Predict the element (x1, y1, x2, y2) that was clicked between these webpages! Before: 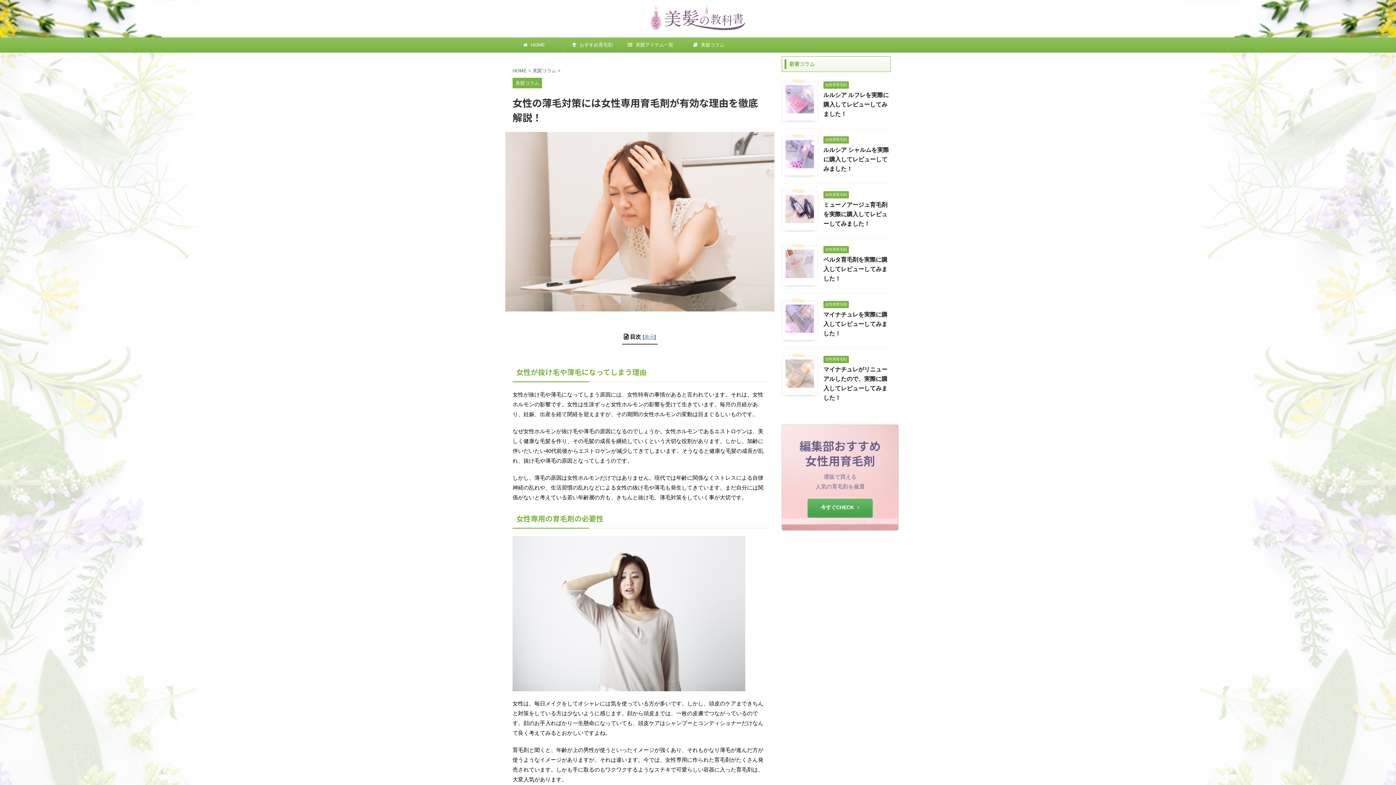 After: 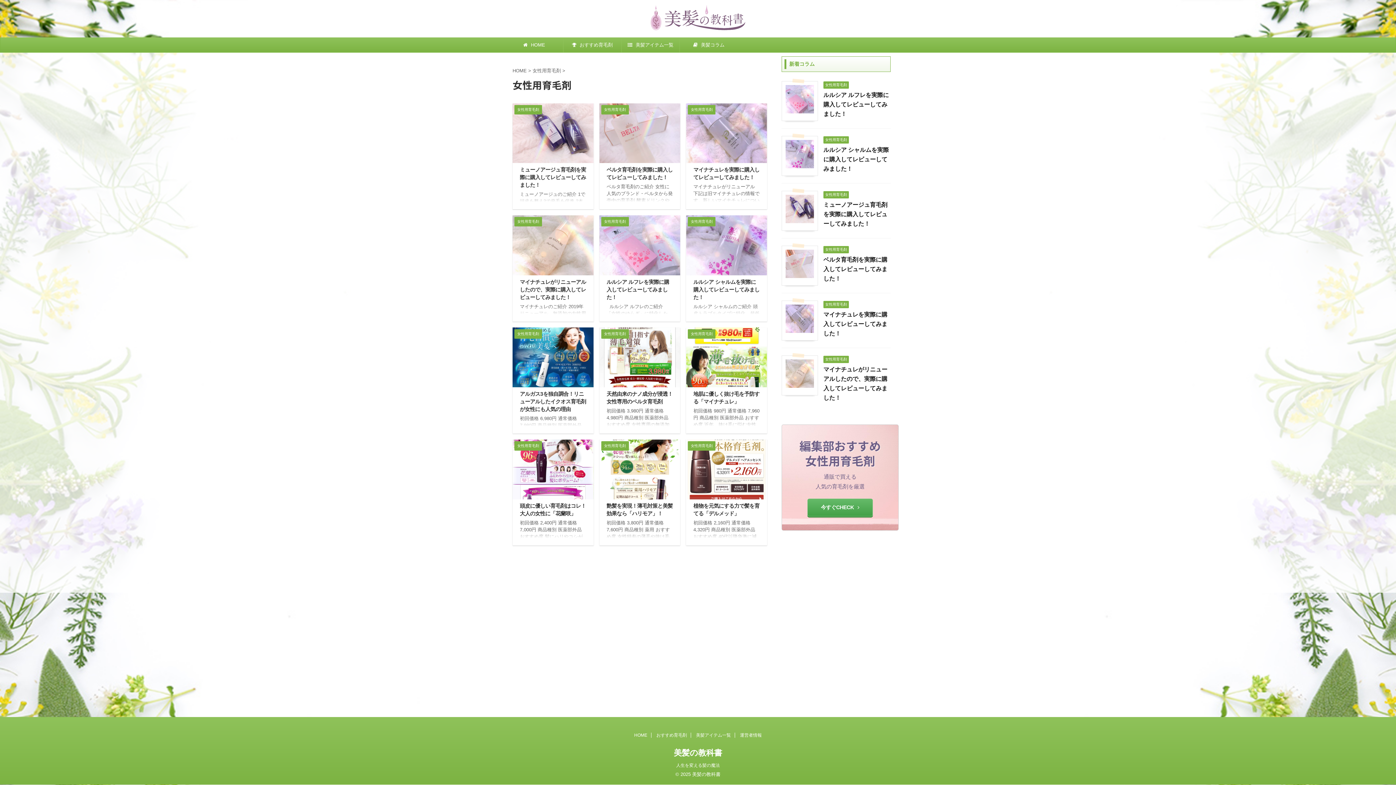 Action: bbox: (823, 301, 849, 306) label: 女性用育毛剤